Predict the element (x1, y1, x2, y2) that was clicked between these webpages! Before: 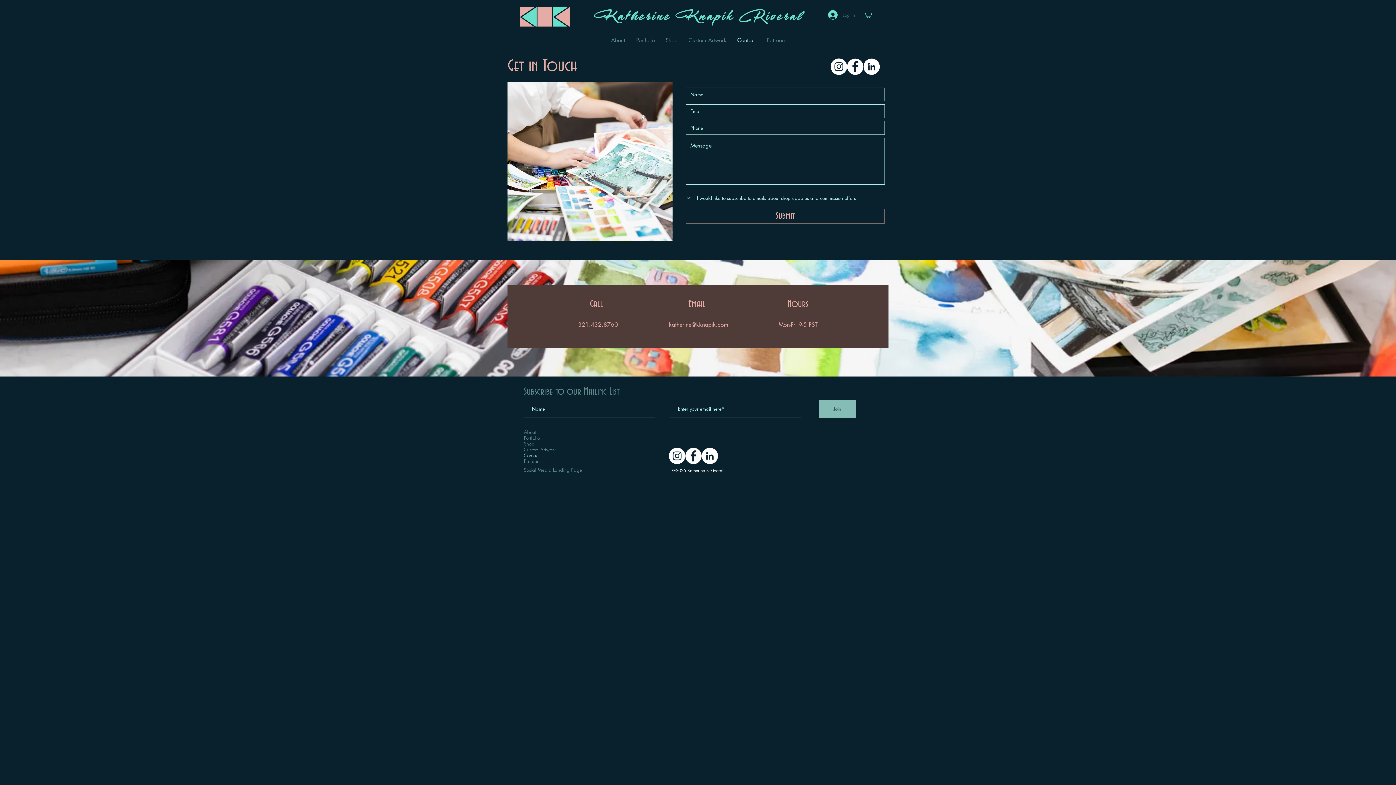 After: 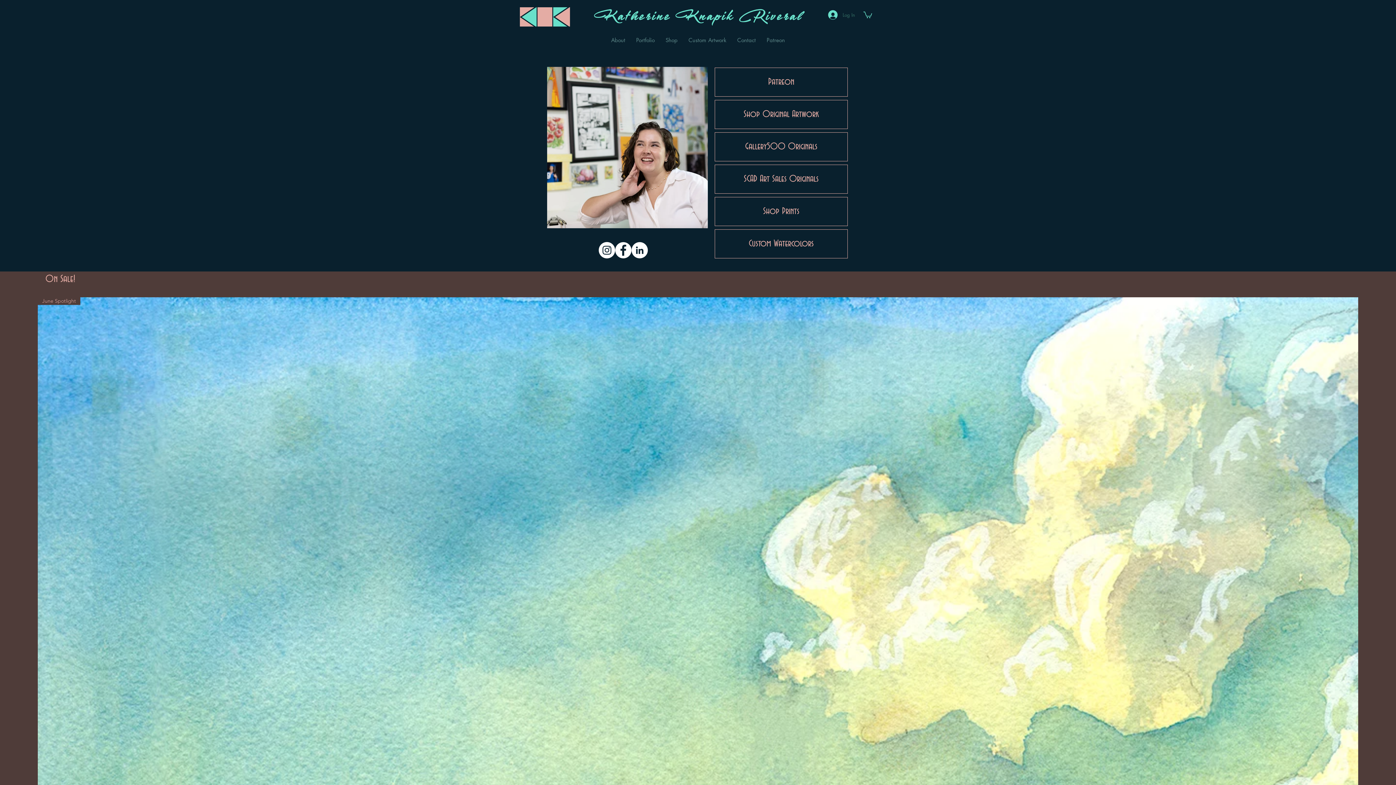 Action: bbox: (524, 466, 582, 473) label: Social Media Landing Page